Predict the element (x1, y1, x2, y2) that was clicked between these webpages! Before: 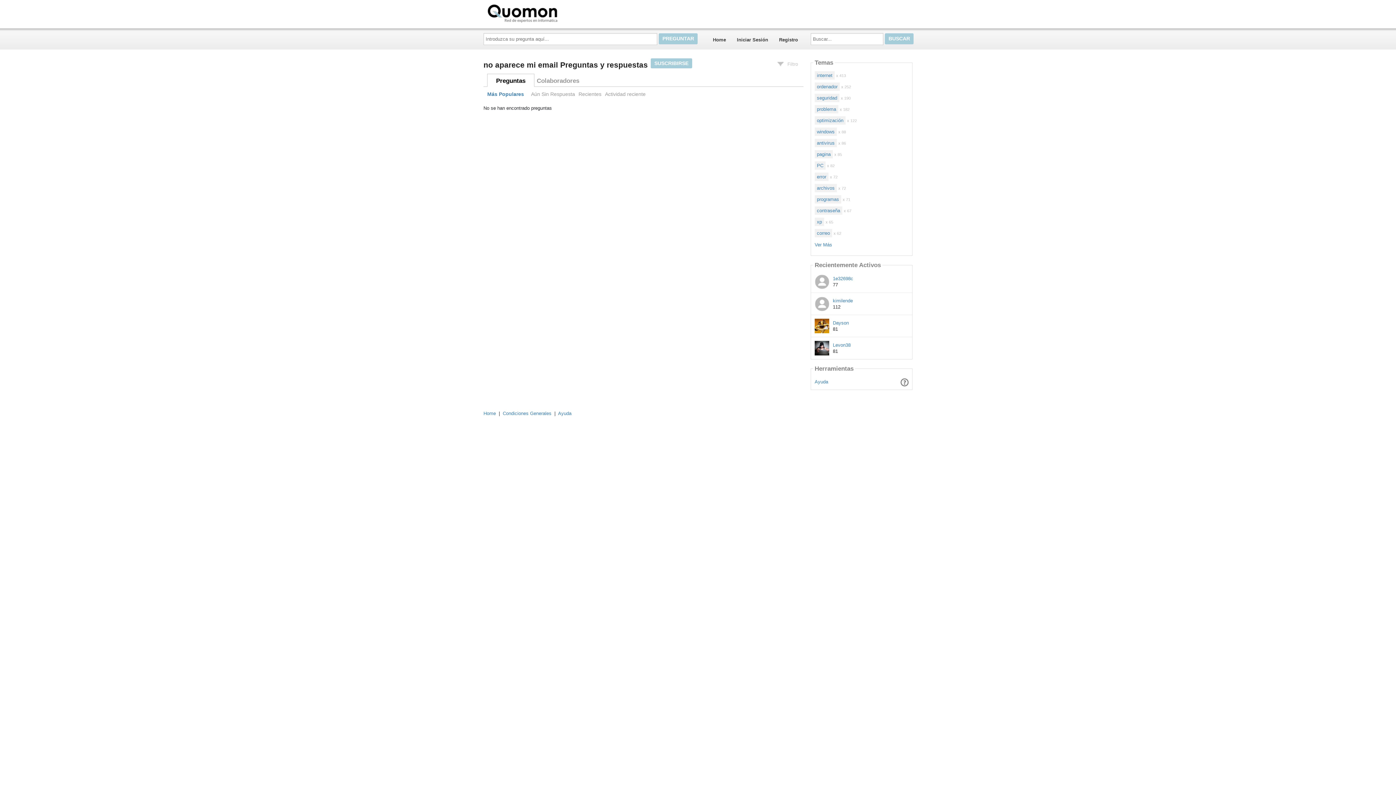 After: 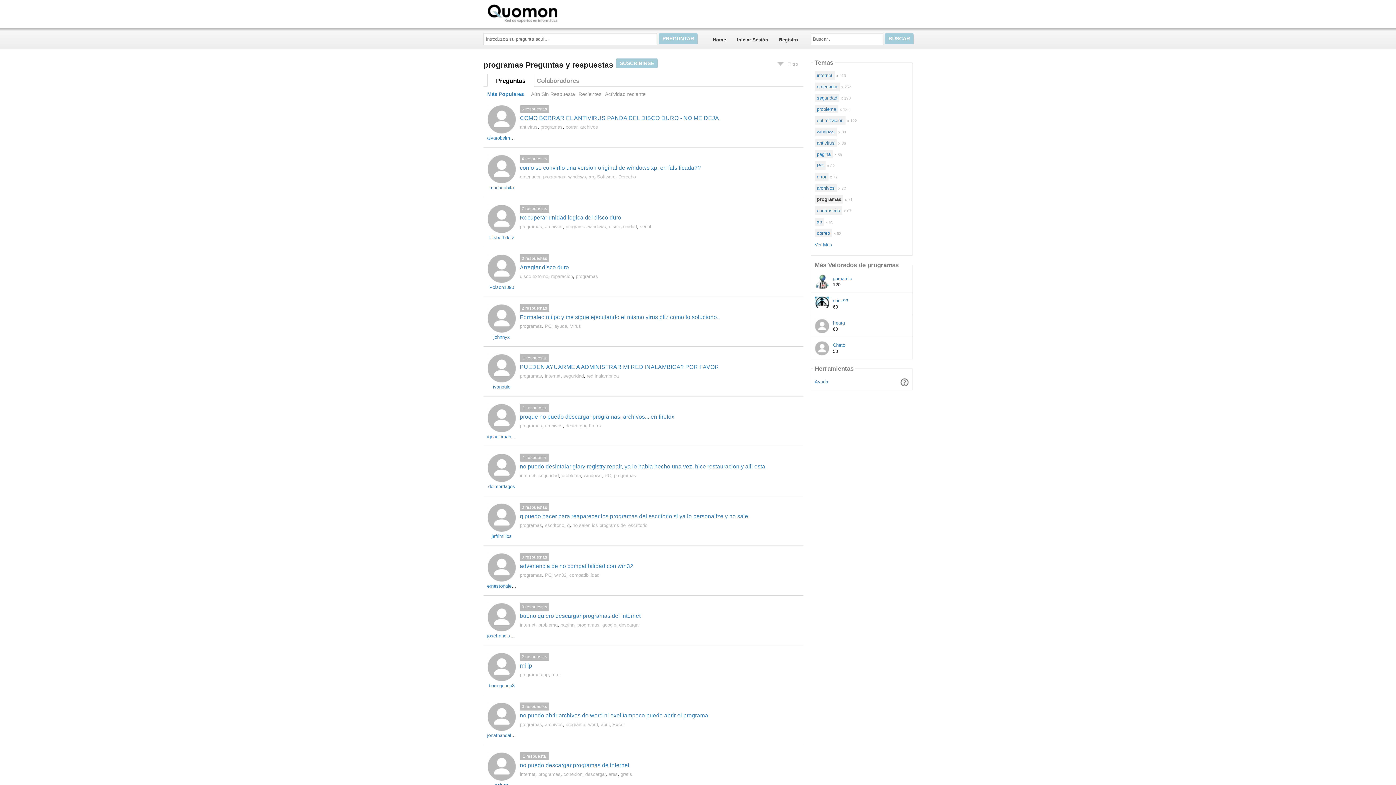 Action: label: programas bbox: (814, 195, 841, 203)